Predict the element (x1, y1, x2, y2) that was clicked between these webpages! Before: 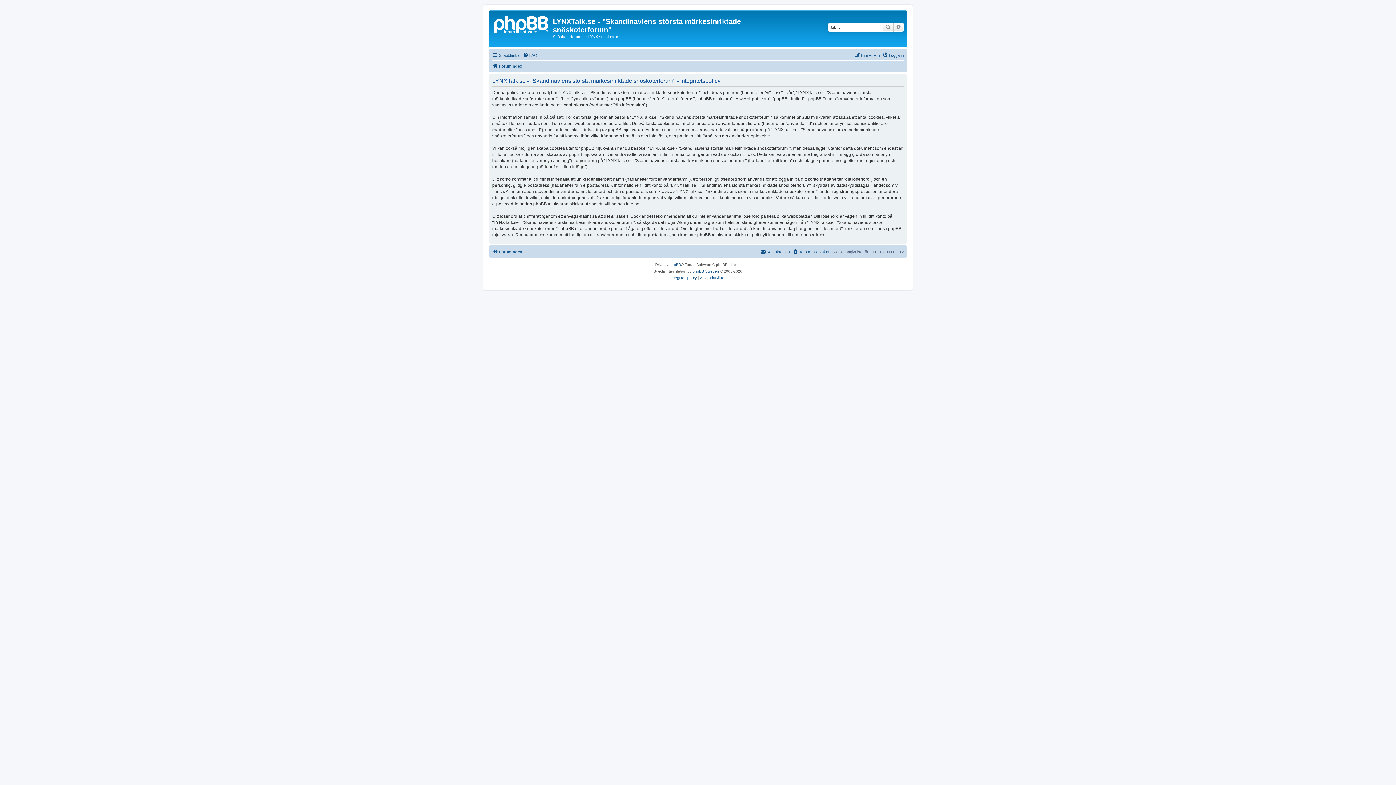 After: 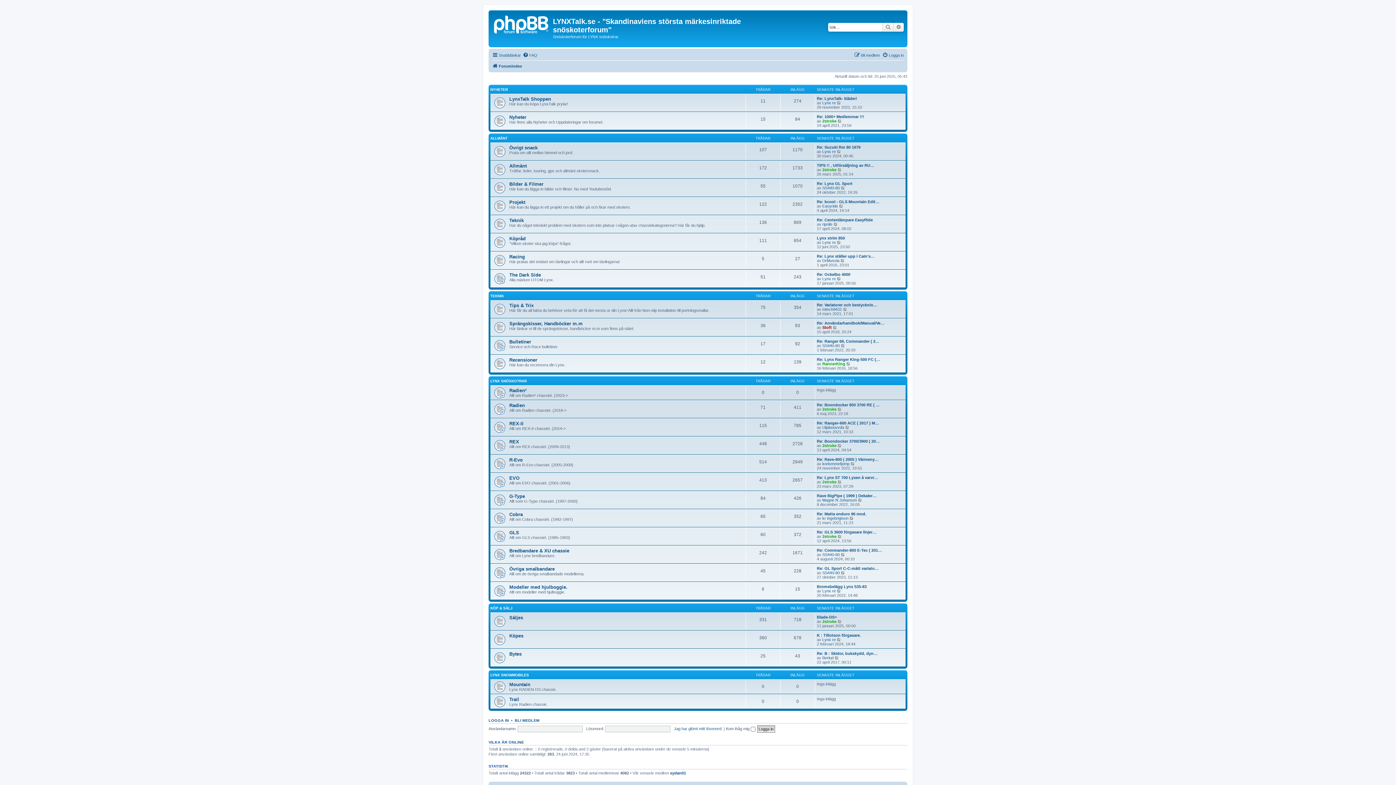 Action: bbox: (490, 12, 553, 35)